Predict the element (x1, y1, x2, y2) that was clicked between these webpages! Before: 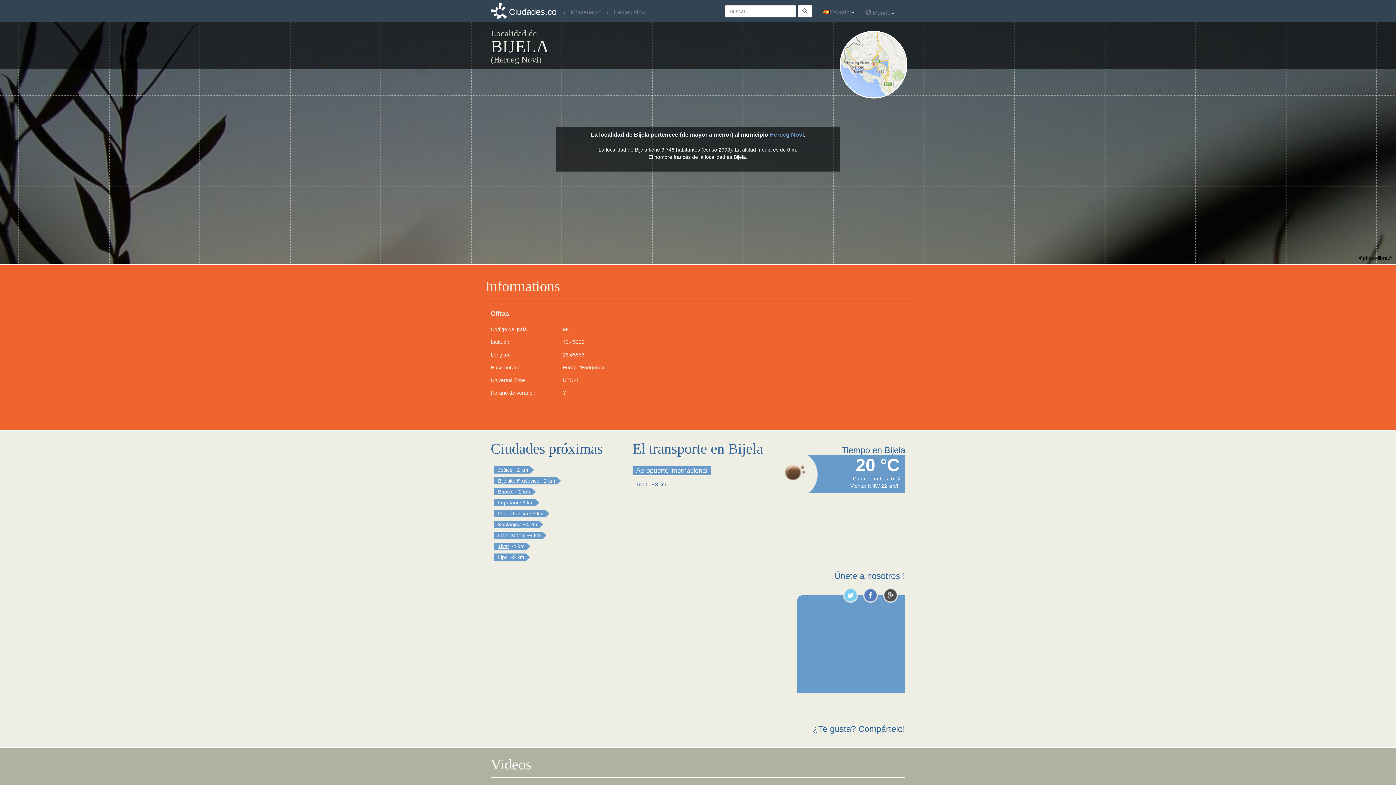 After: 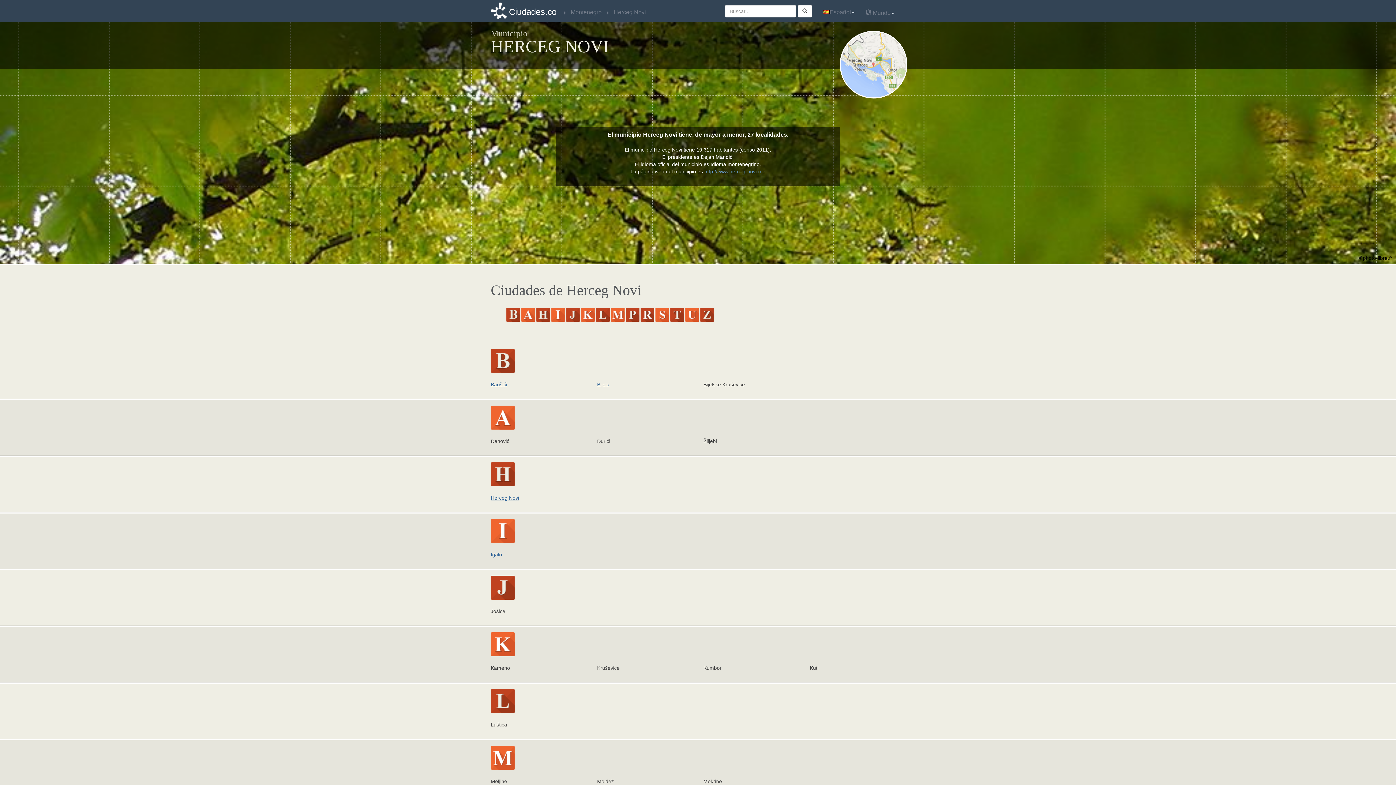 Action: label: Herceg Novi bbox: (769, 131, 804, 137)